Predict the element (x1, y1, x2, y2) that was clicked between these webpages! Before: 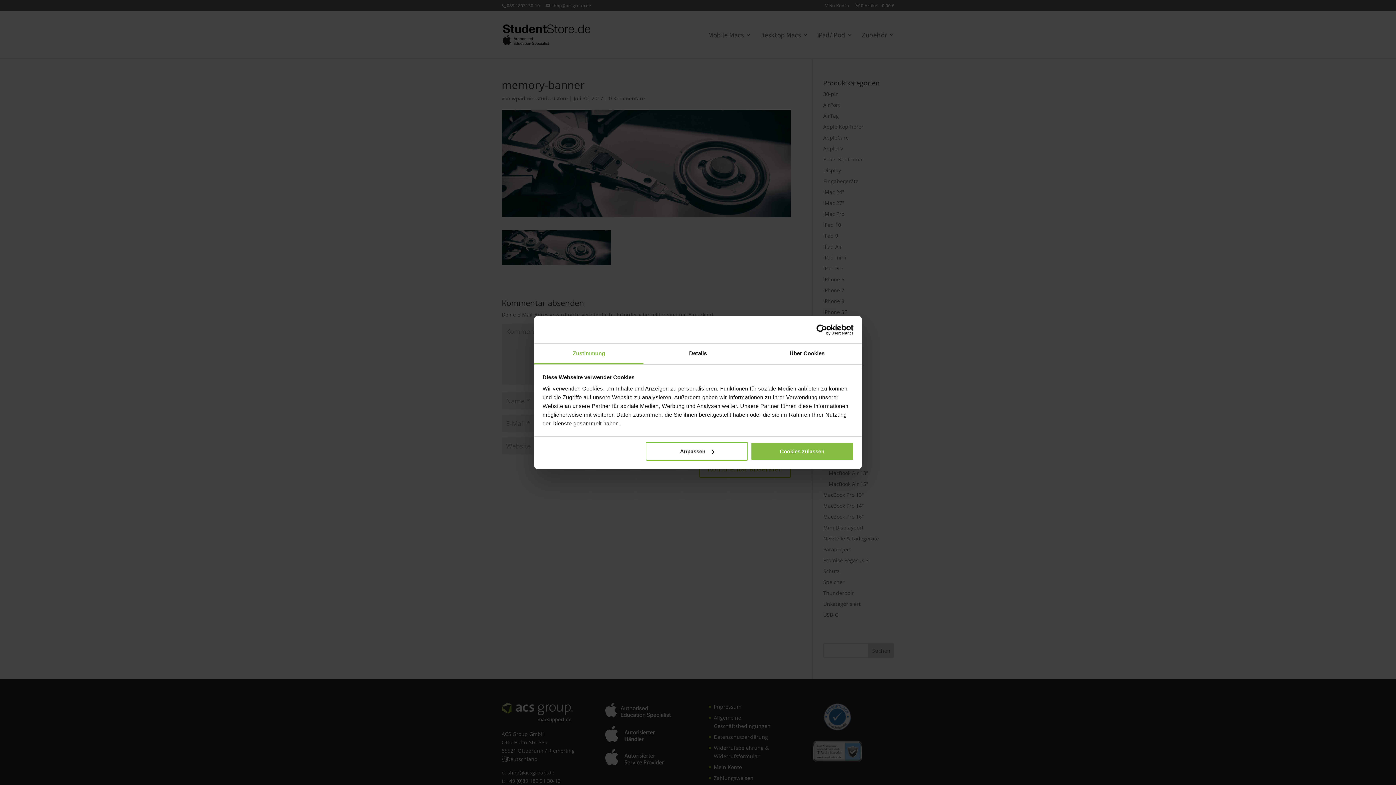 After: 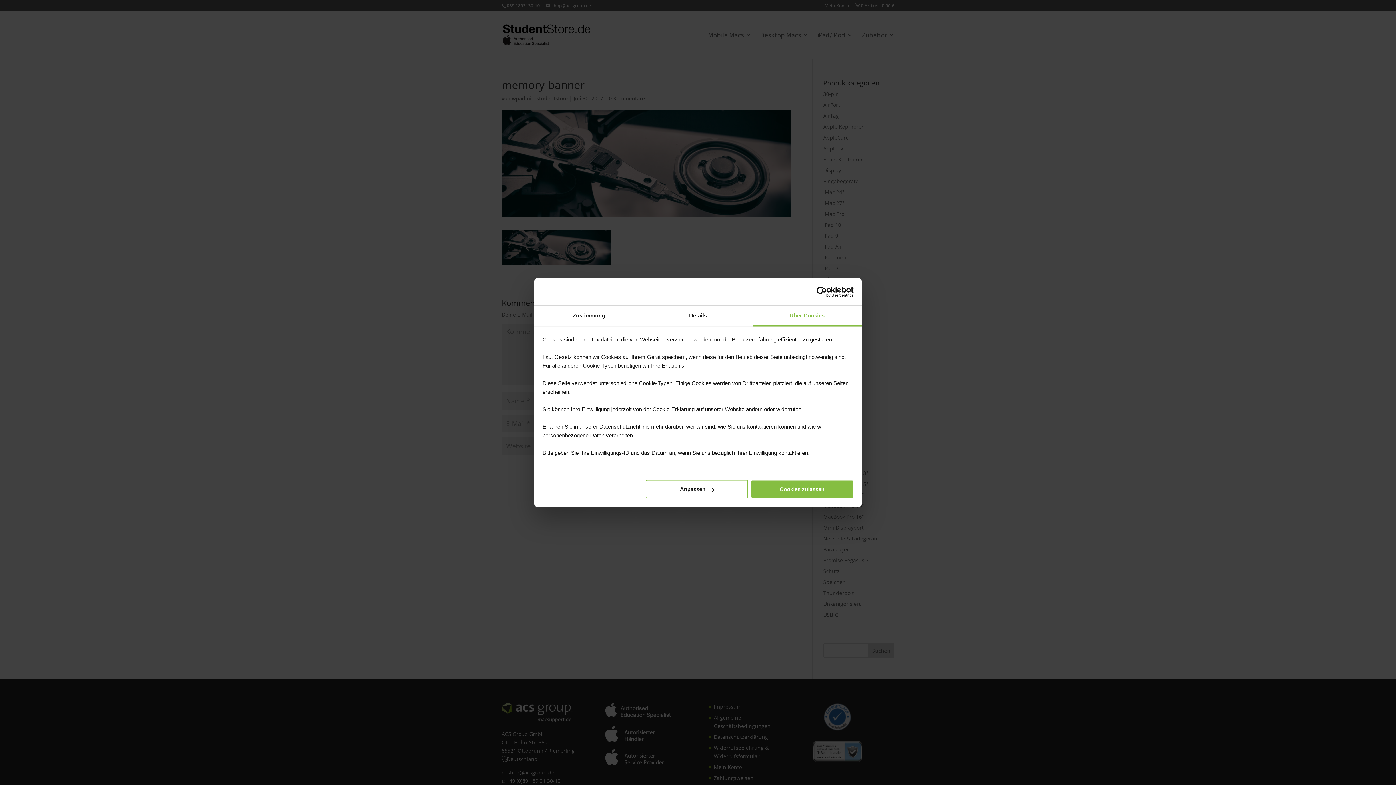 Action: label: Über Cookies bbox: (752, 343, 861, 364)